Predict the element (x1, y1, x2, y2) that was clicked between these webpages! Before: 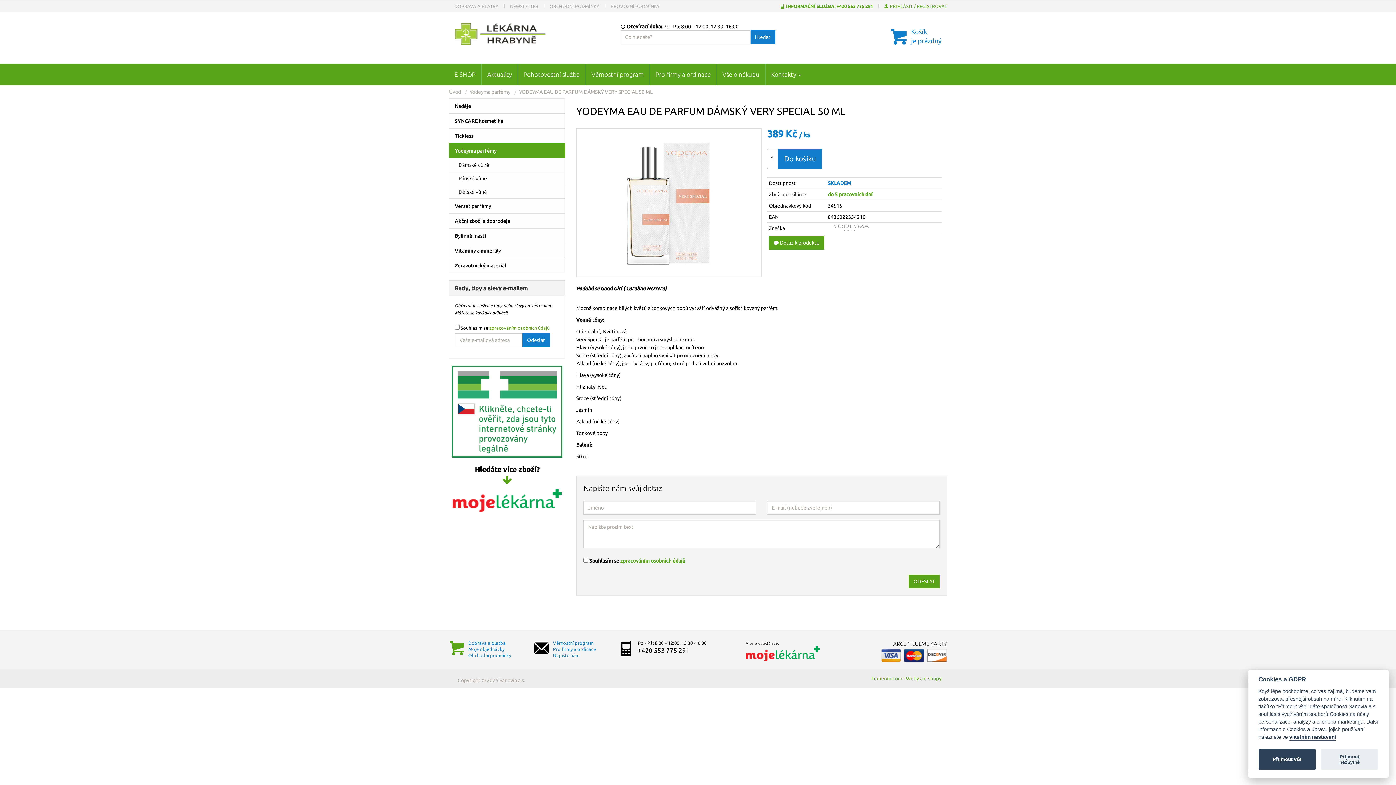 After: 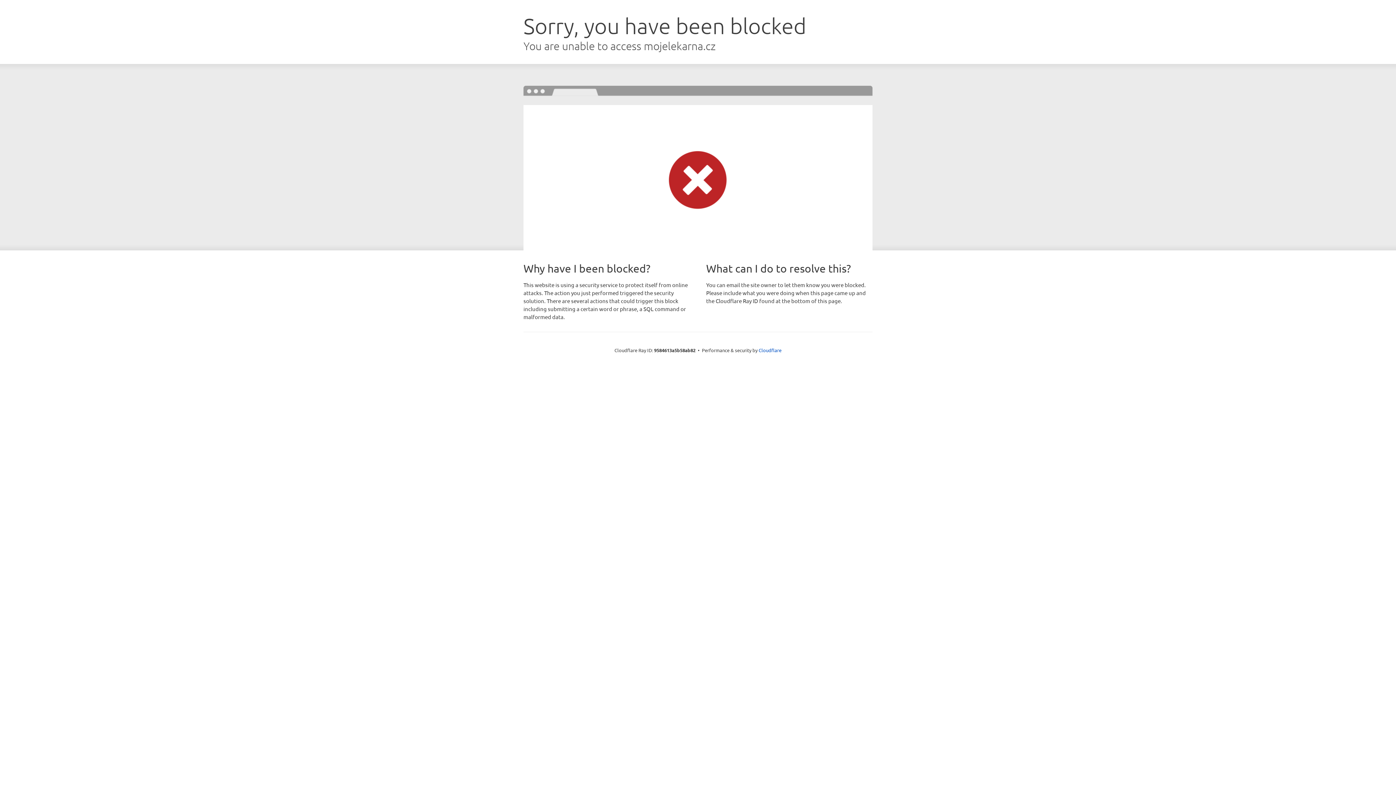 Action: bbox: (449, 467, 565, 512) label: Hledáte více zboží?